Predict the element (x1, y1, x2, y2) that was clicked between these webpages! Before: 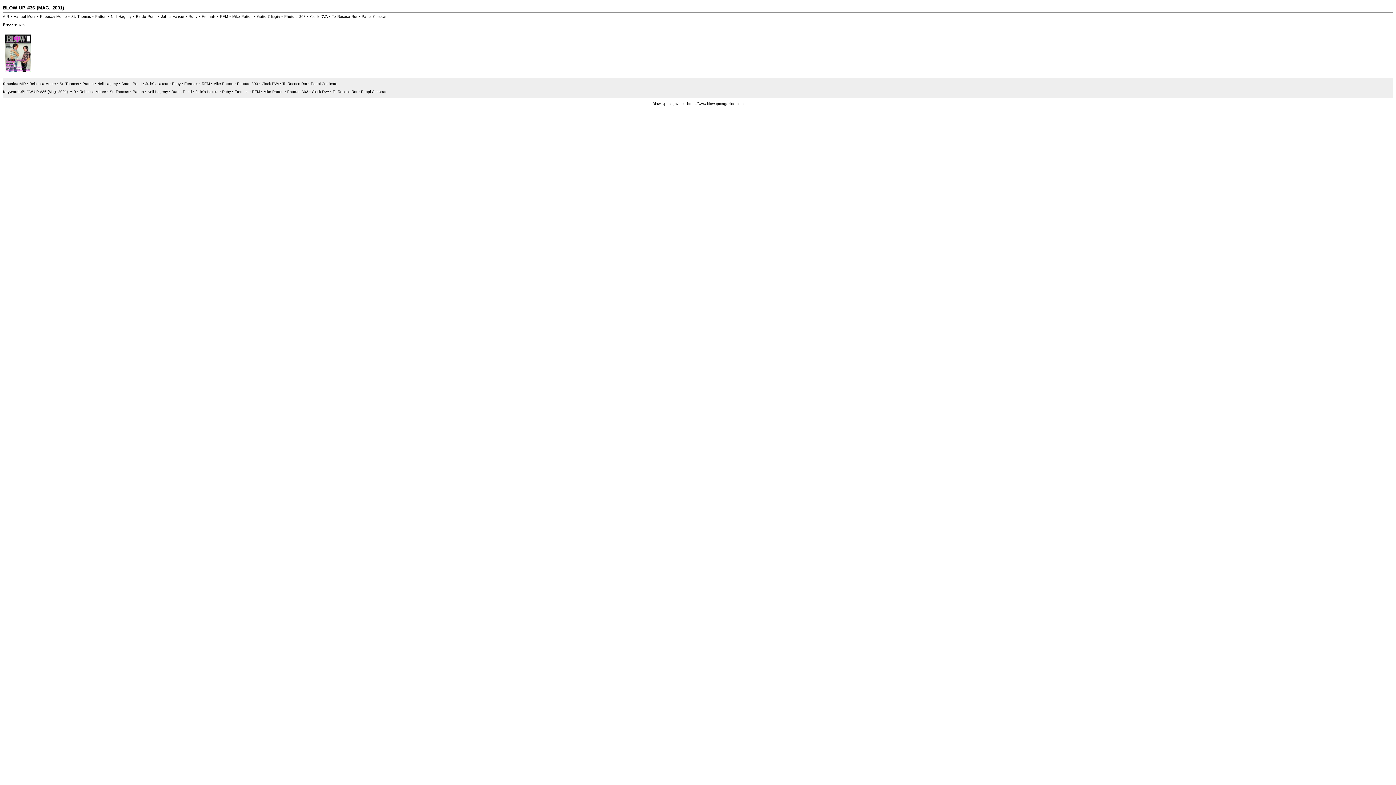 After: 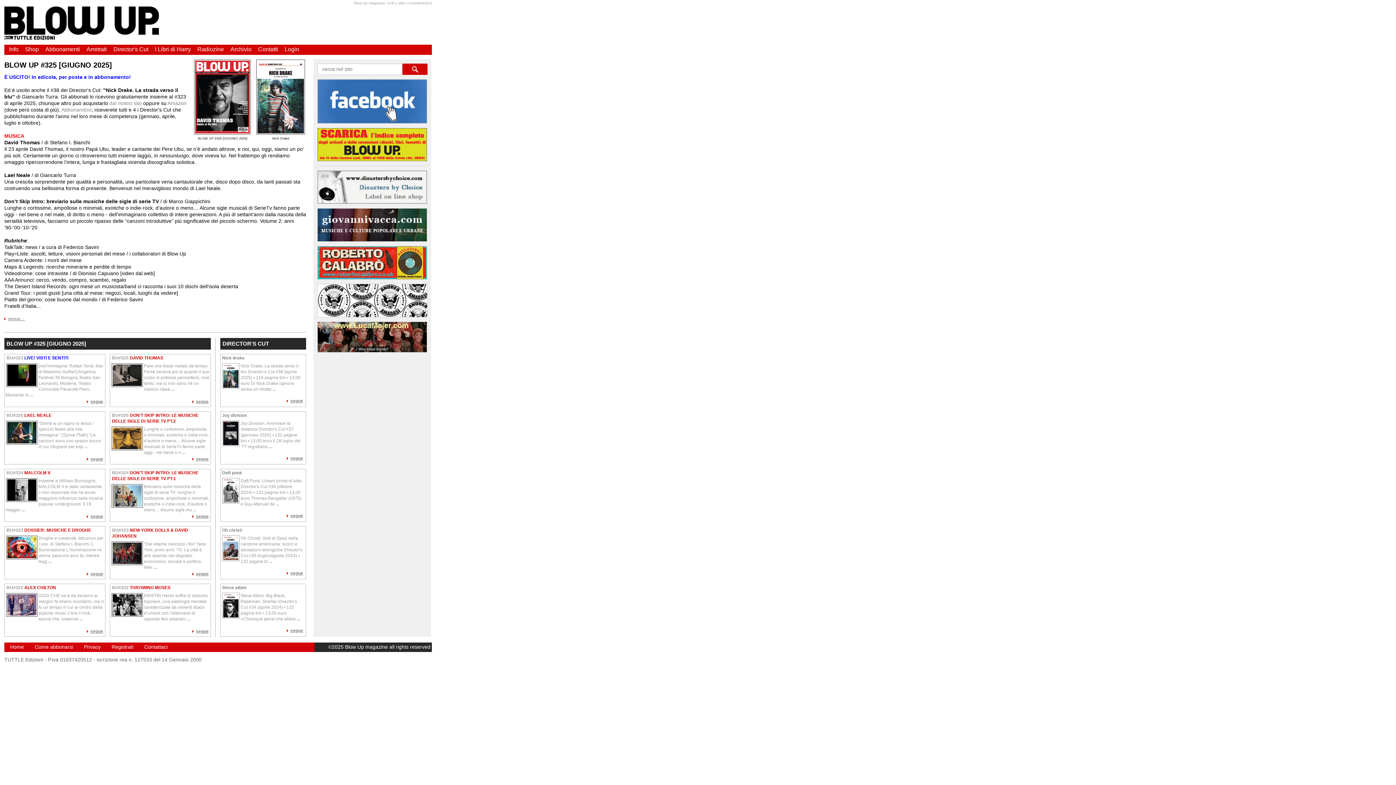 Action: label: https://www.blowupmagazine.com bbox: (687, 101, 743, 105)